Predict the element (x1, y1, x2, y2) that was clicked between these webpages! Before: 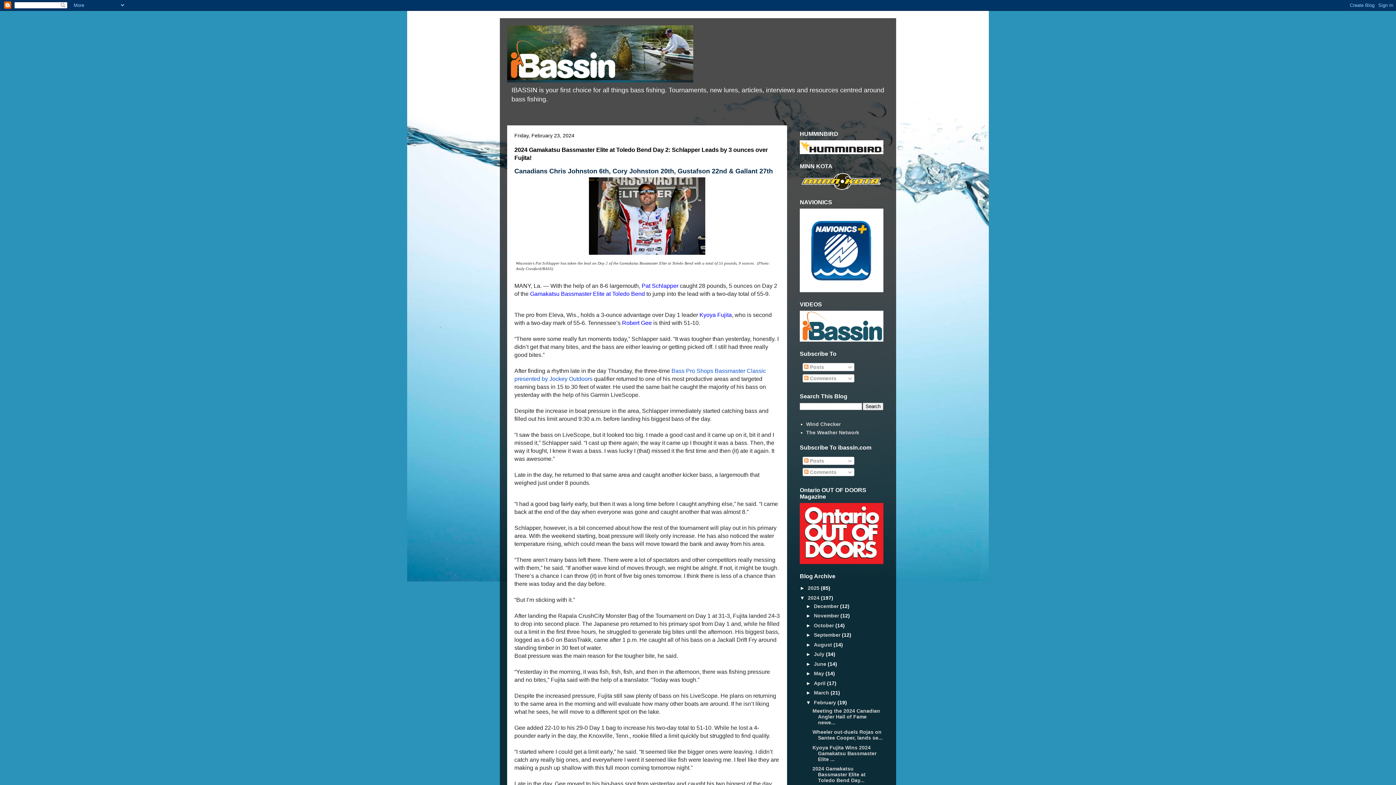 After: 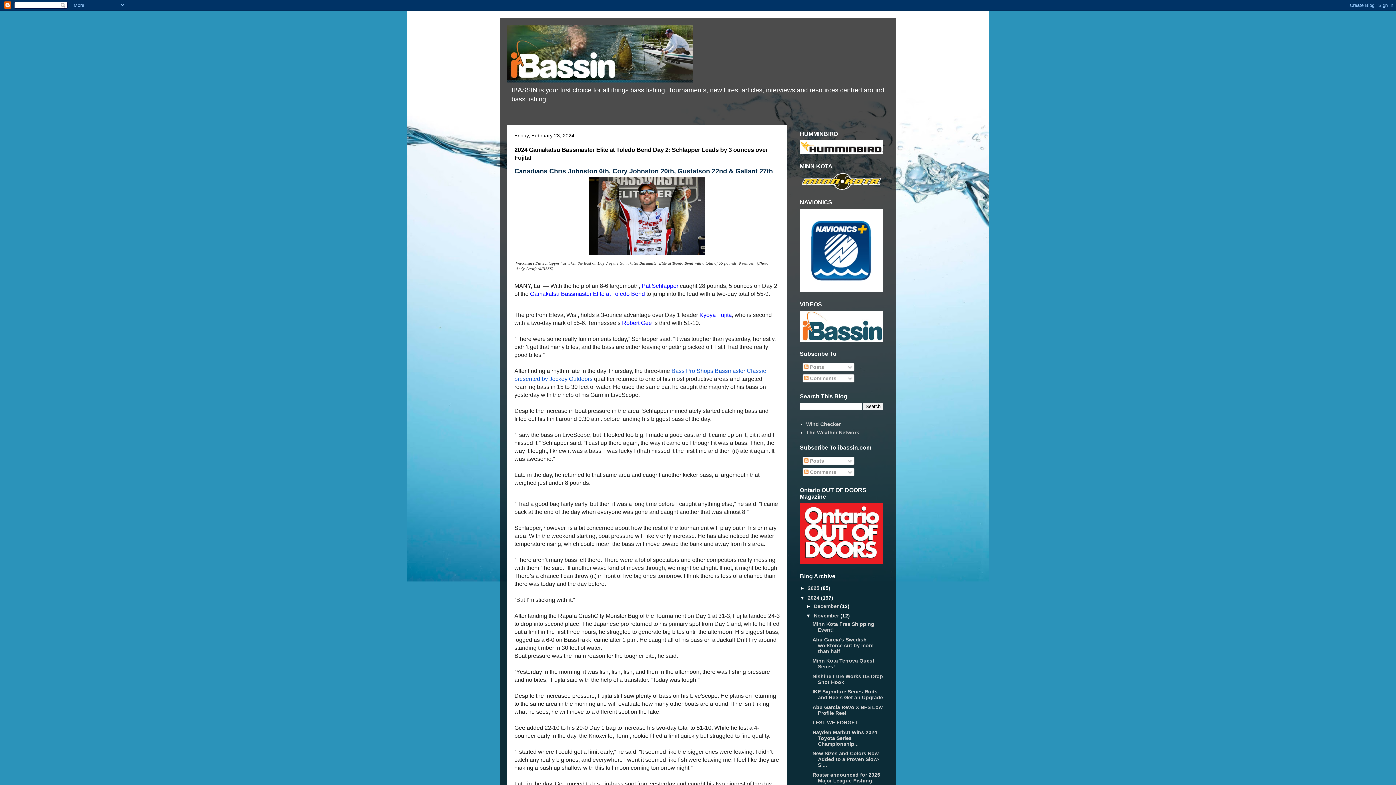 Action: bbox: (806, 613, 814, 618) label: ►  